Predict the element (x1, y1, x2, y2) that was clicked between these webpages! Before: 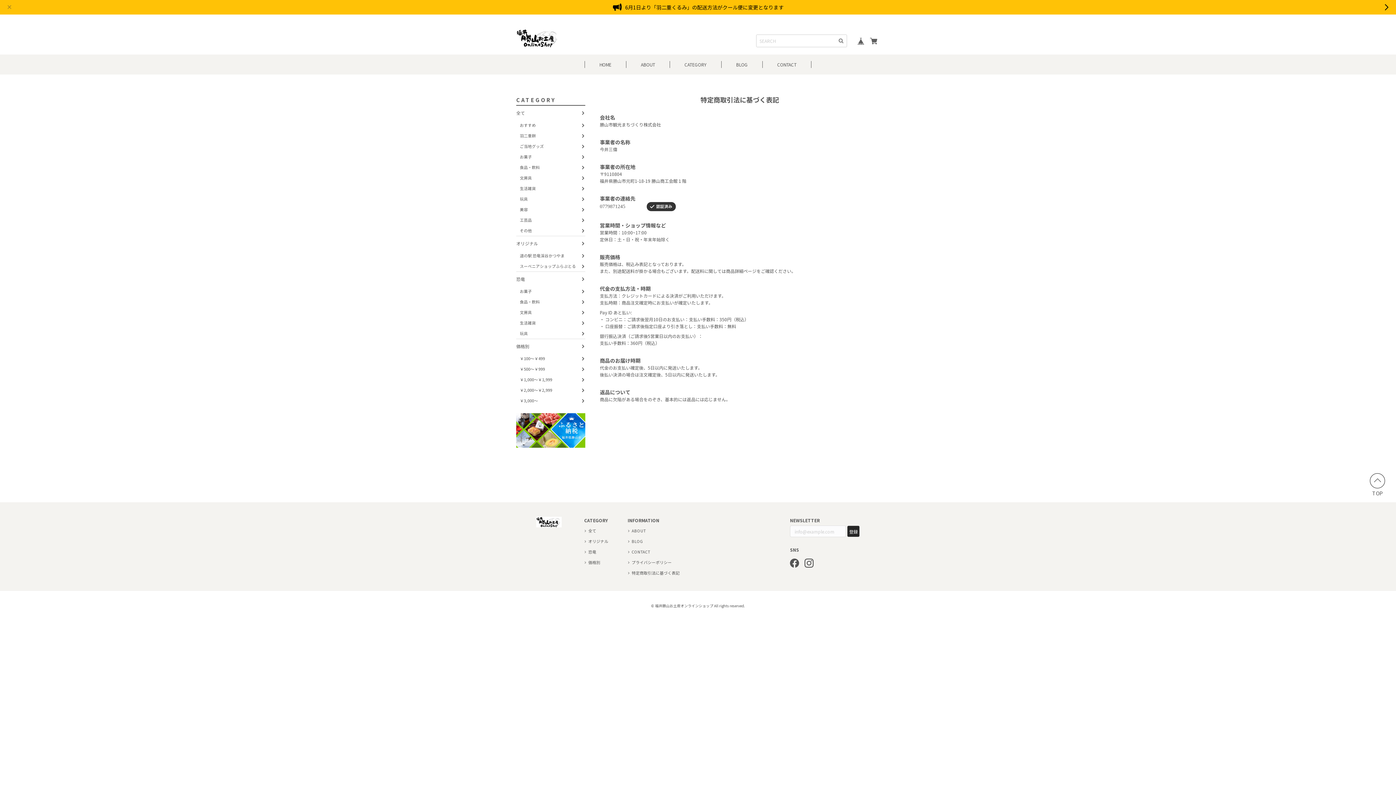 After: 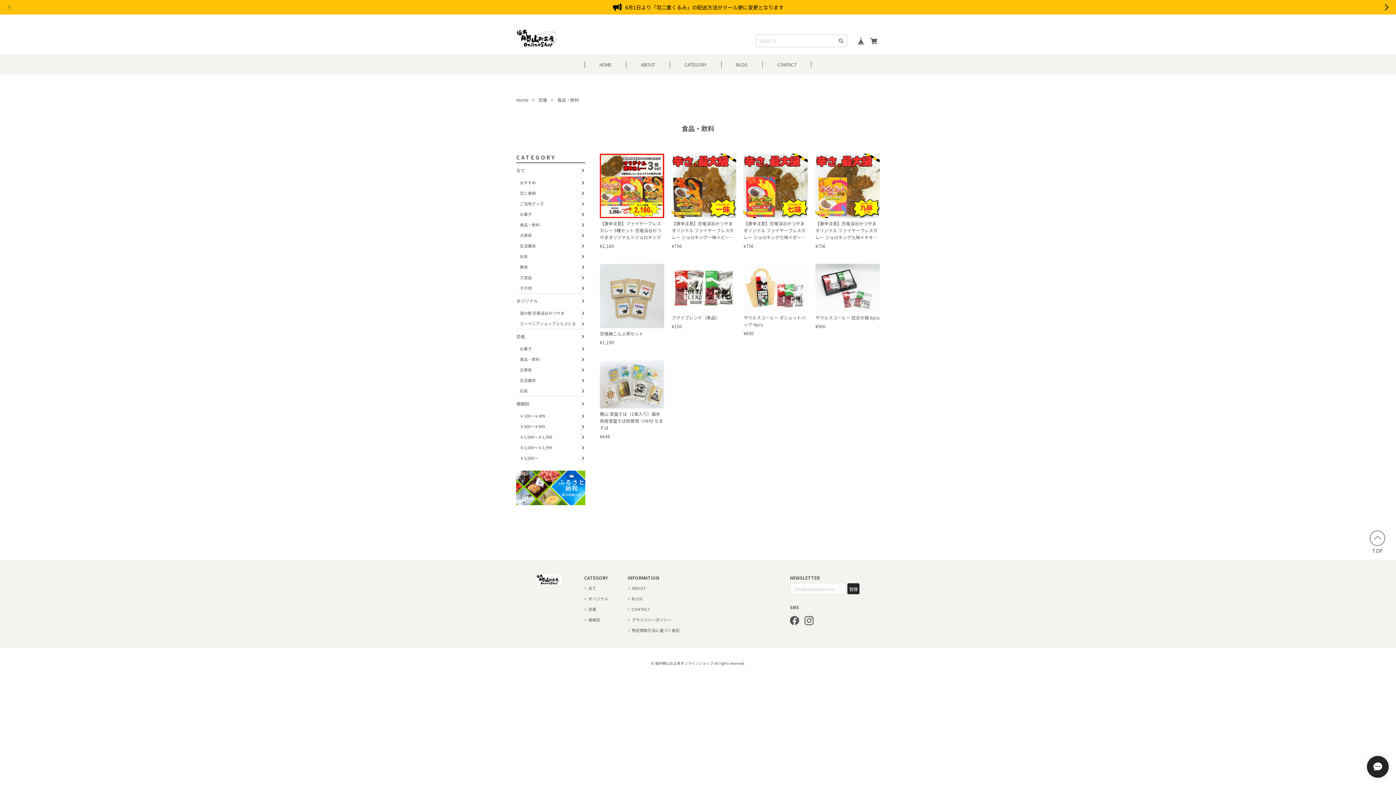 Action: bbox: (520, 296, 585, 307) label: 食品・飲料